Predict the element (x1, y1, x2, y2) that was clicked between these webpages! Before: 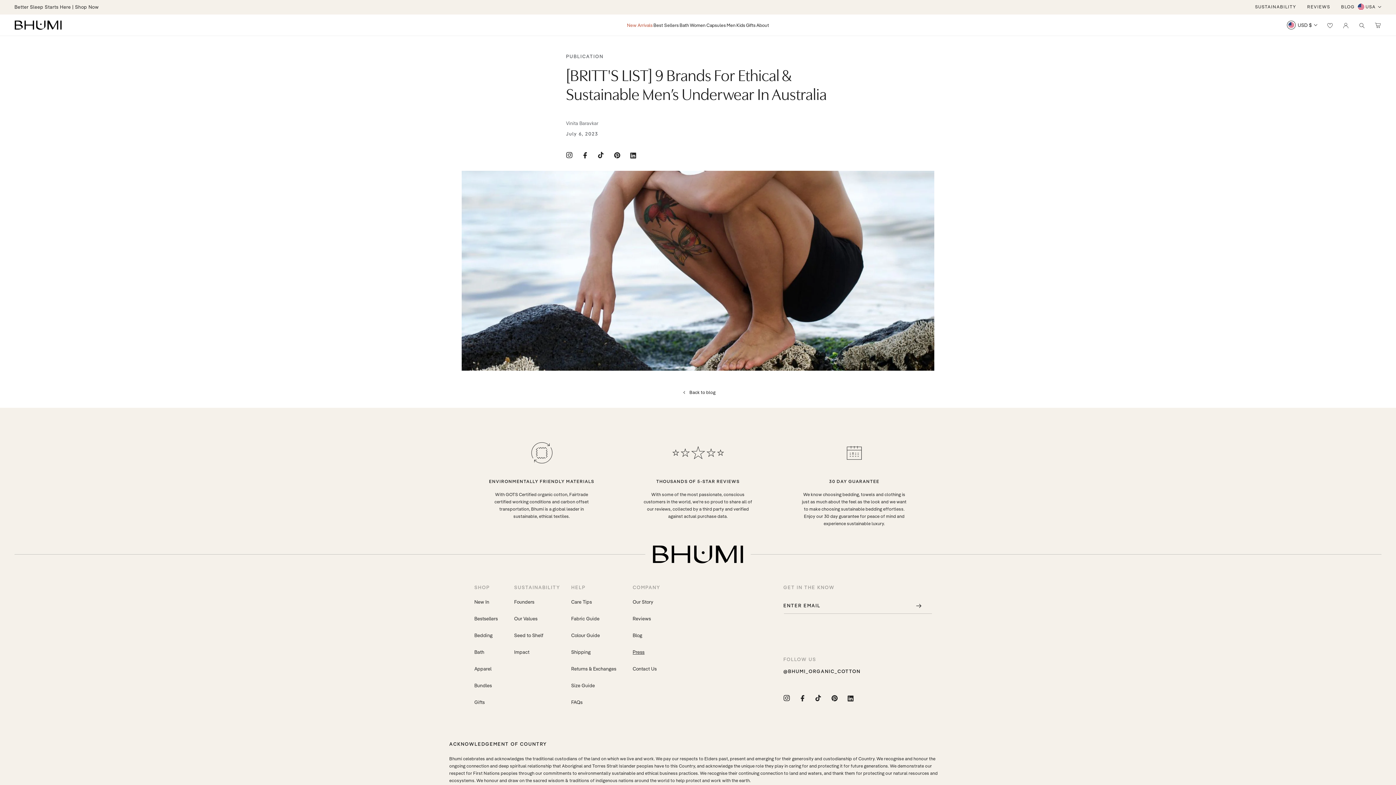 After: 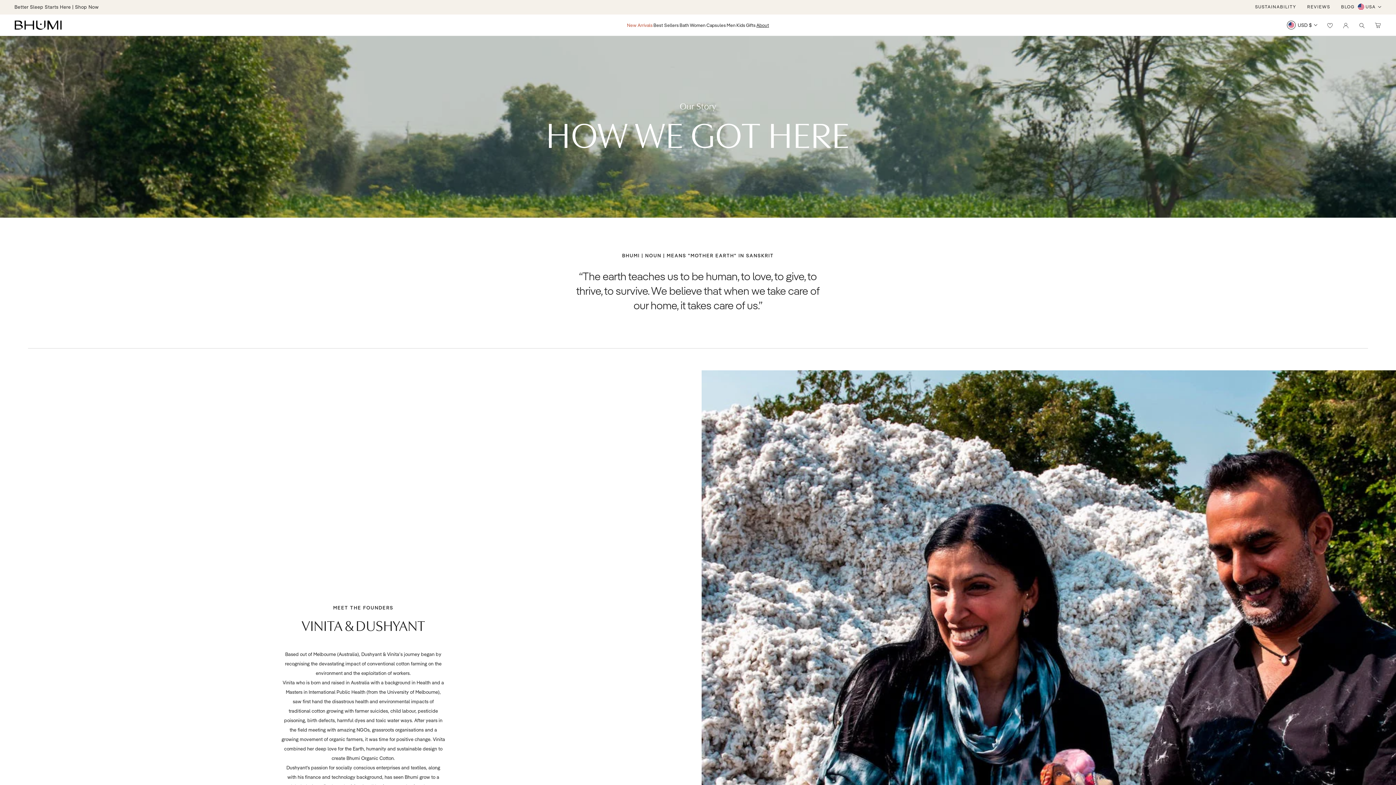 Action: label: Founders bbox: (514, 597, 534, 607)